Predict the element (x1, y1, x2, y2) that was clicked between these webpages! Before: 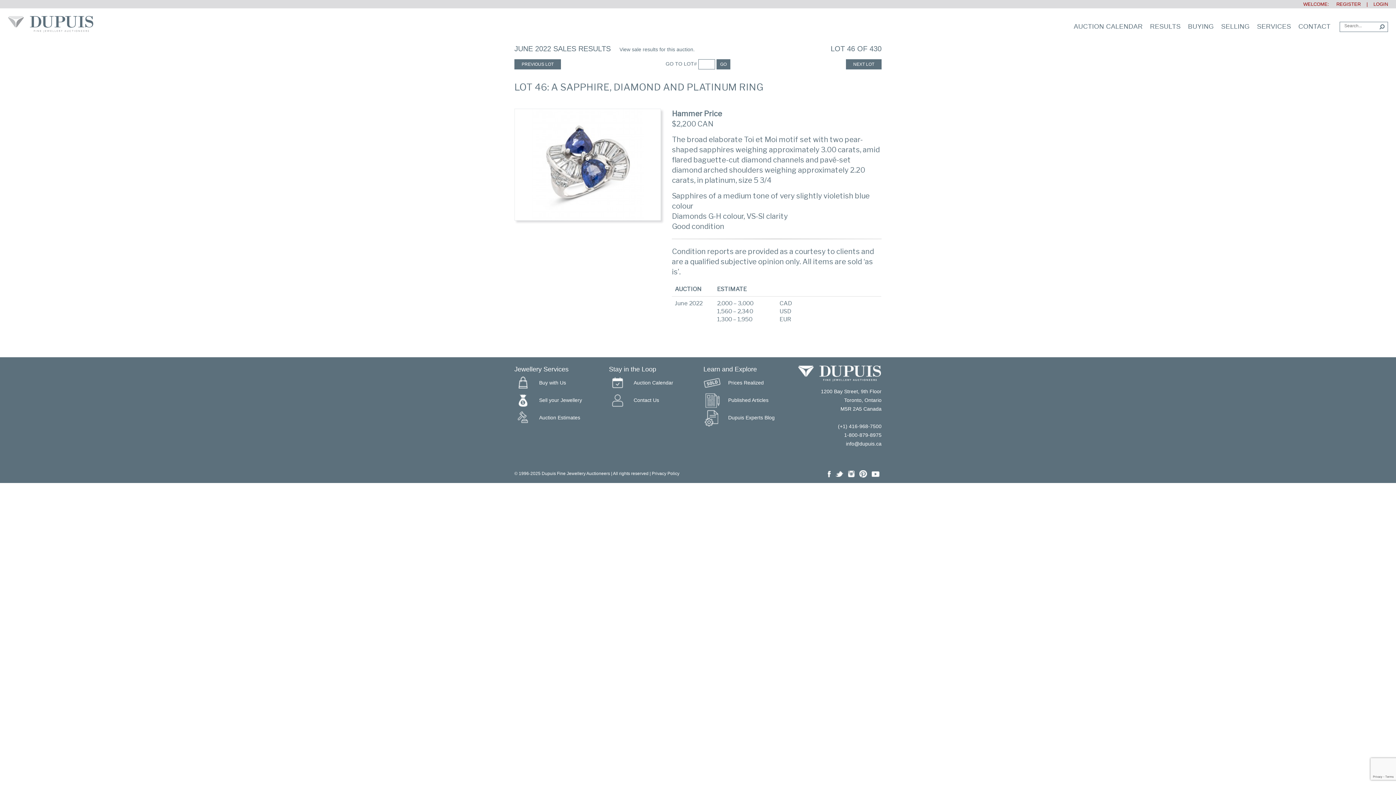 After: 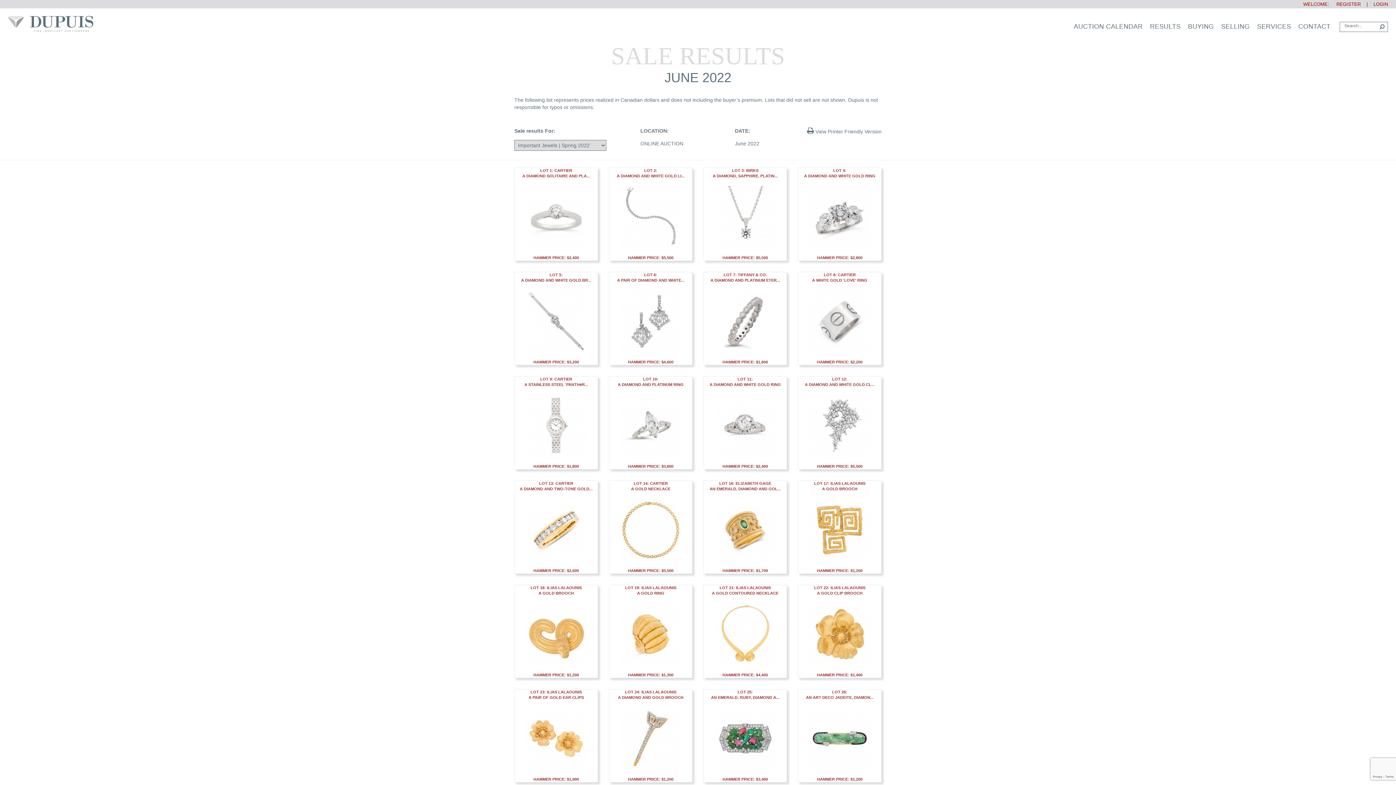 Action: label: GO bbox: (716, 59, 730, 69)